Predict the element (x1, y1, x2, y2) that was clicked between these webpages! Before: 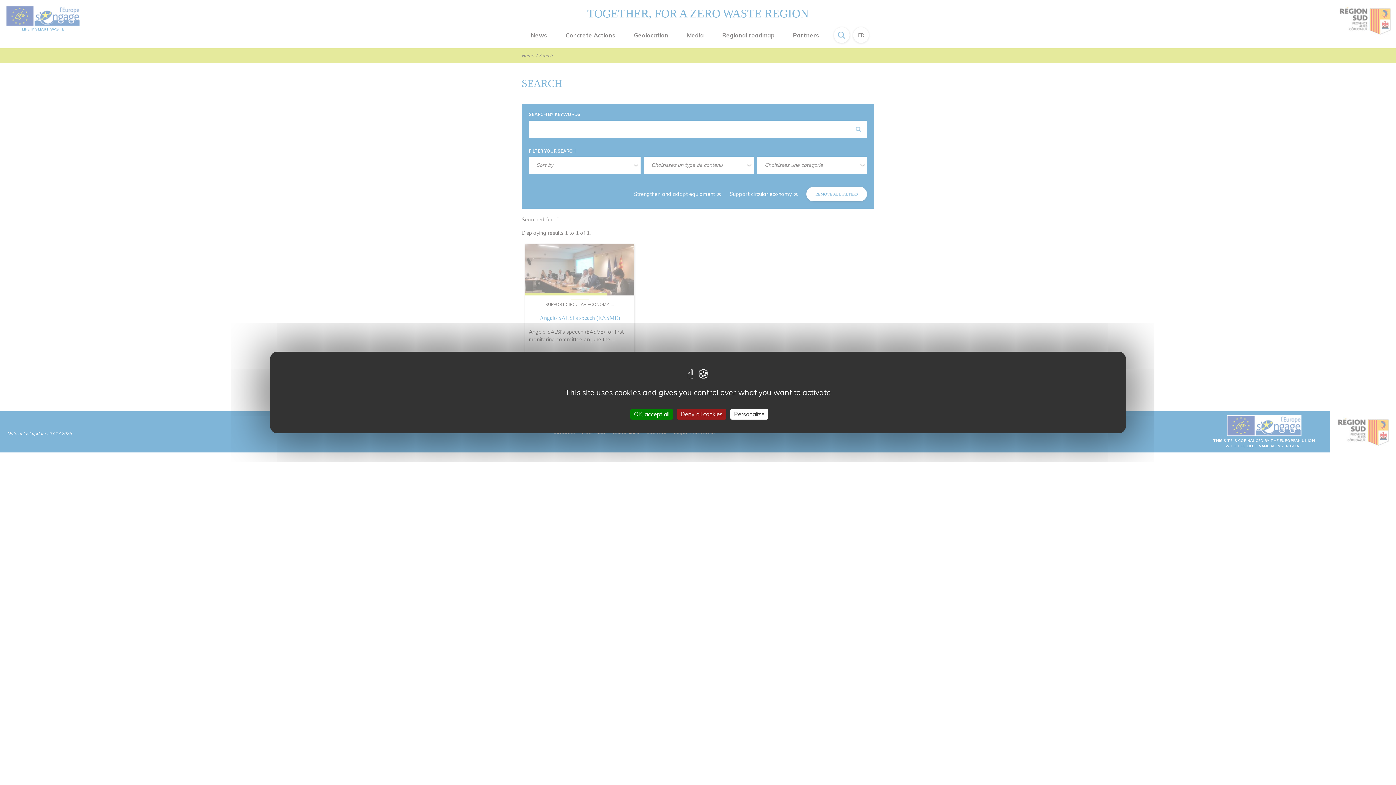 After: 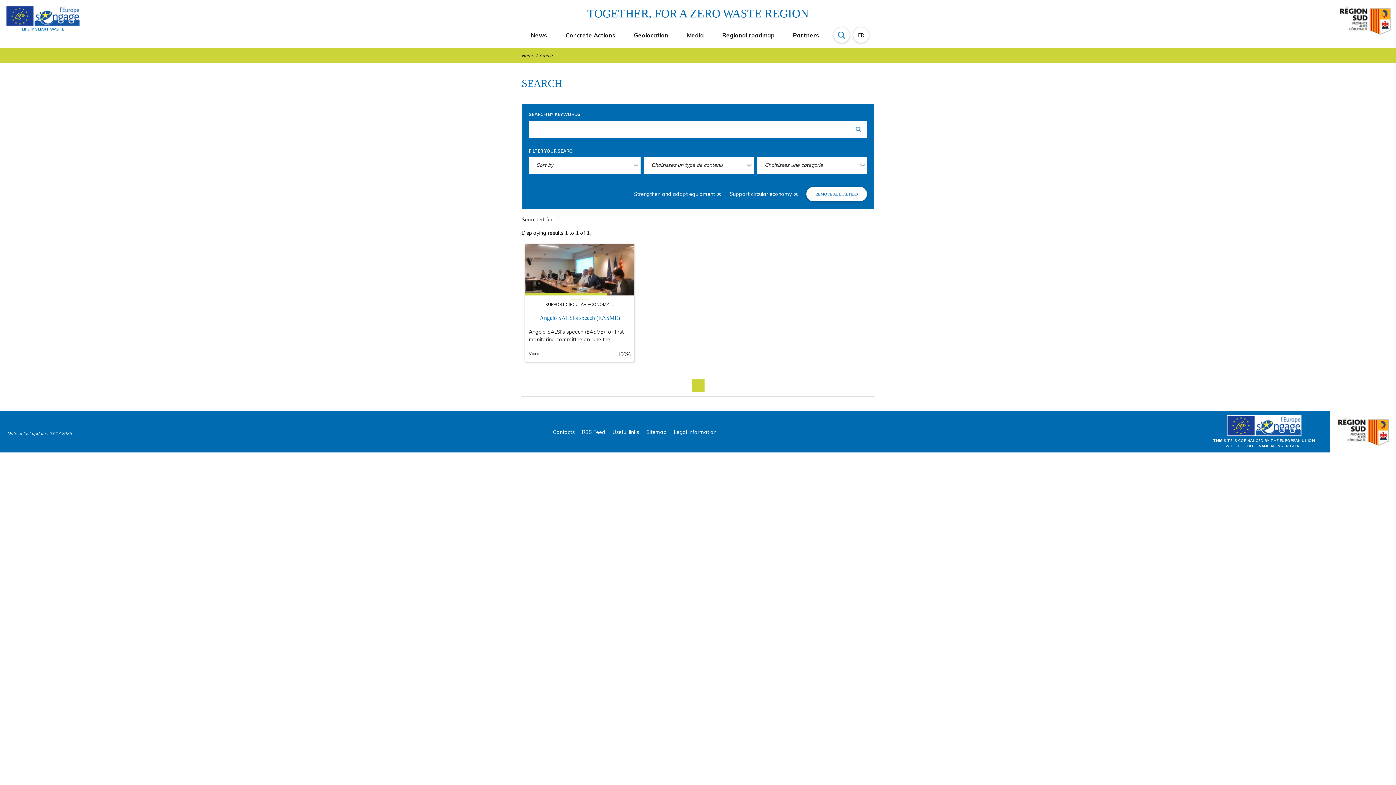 Action: bbox: (677, 409, 726, 419) label: Deny all cookies